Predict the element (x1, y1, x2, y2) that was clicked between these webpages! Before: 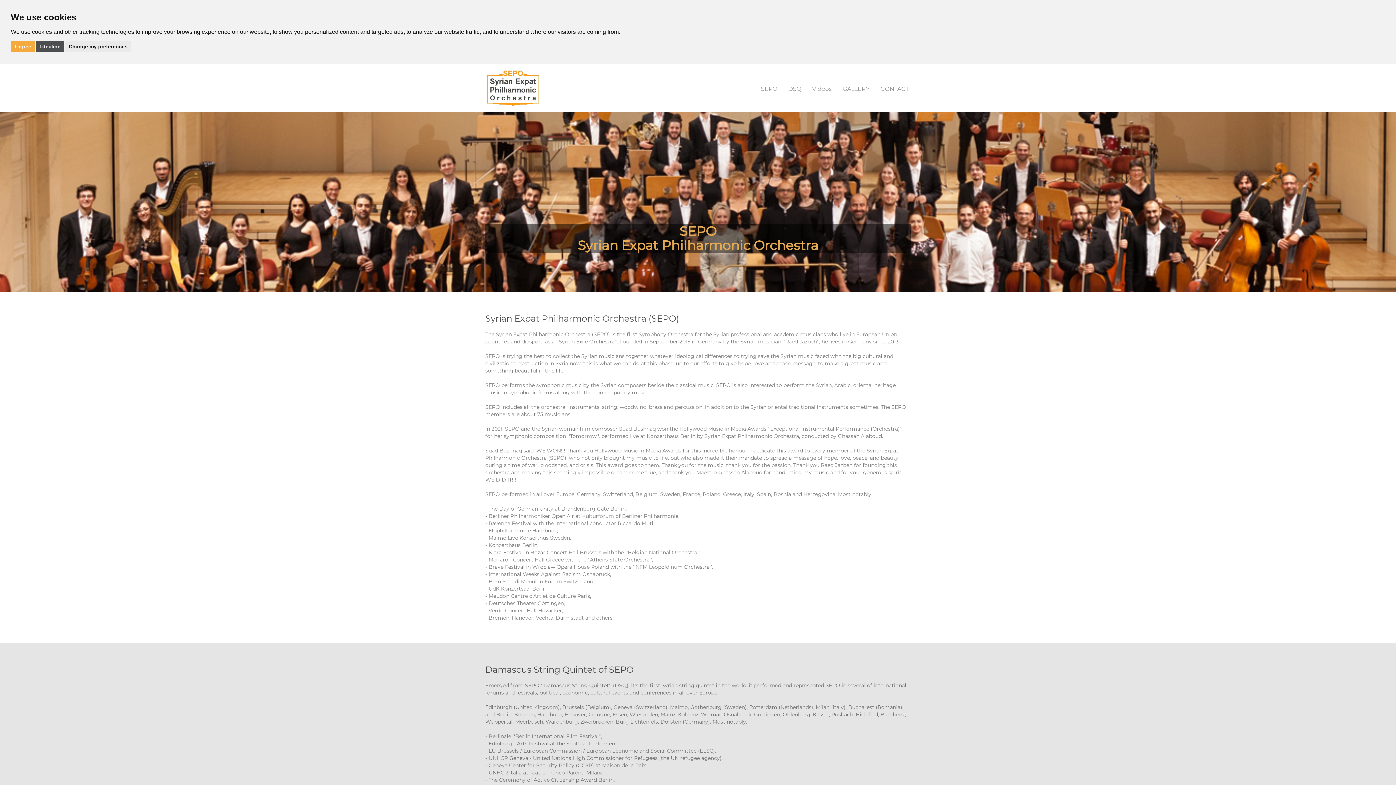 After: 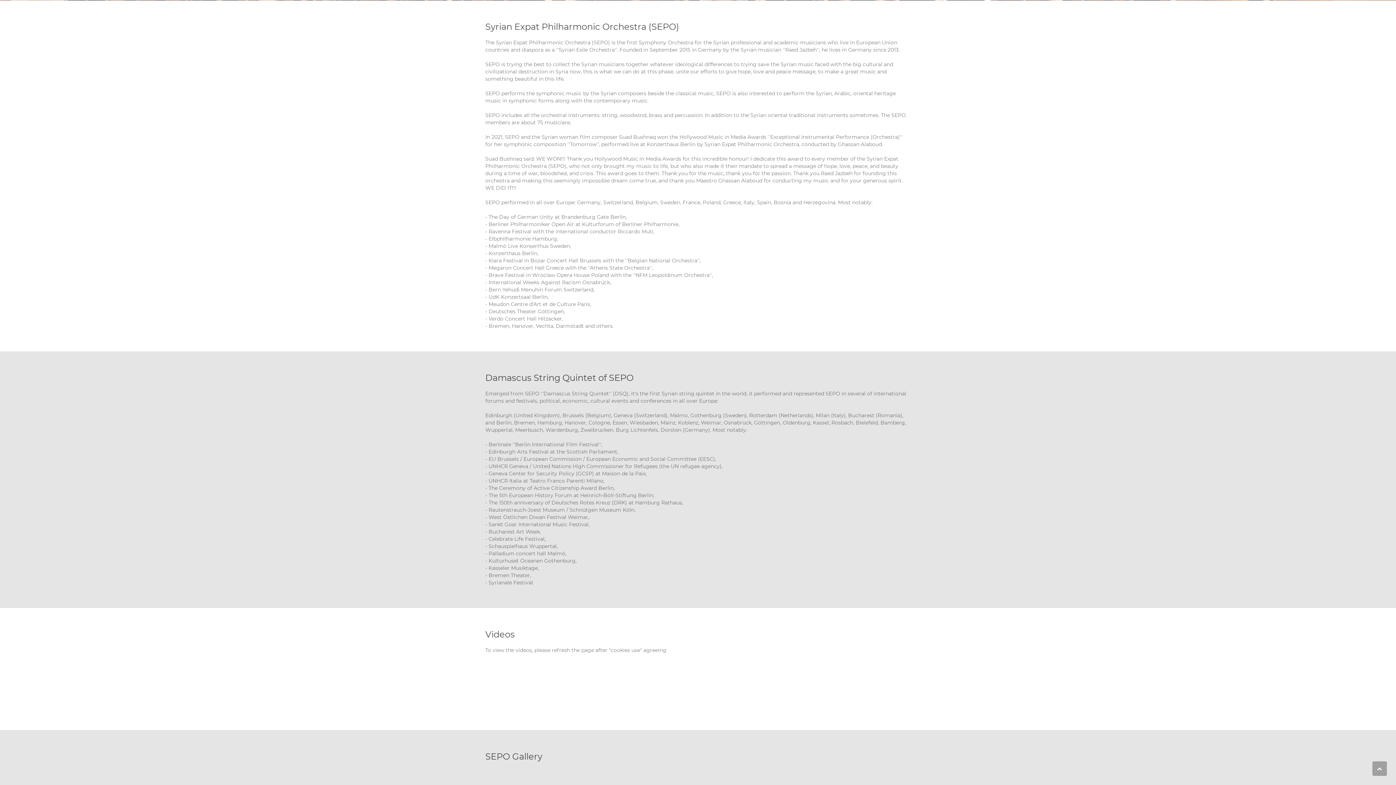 Action: bbox: (755, 80, 782, 98) label: SEPO